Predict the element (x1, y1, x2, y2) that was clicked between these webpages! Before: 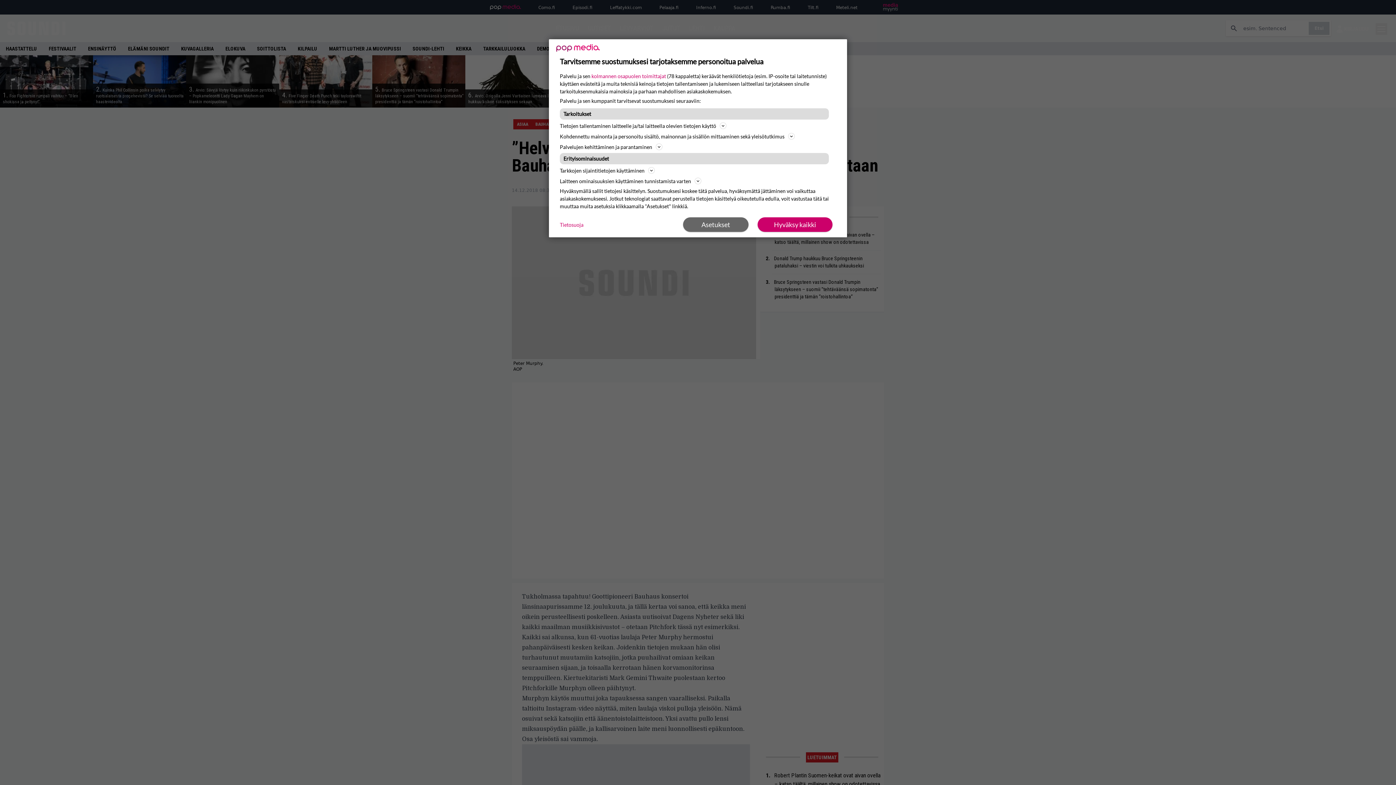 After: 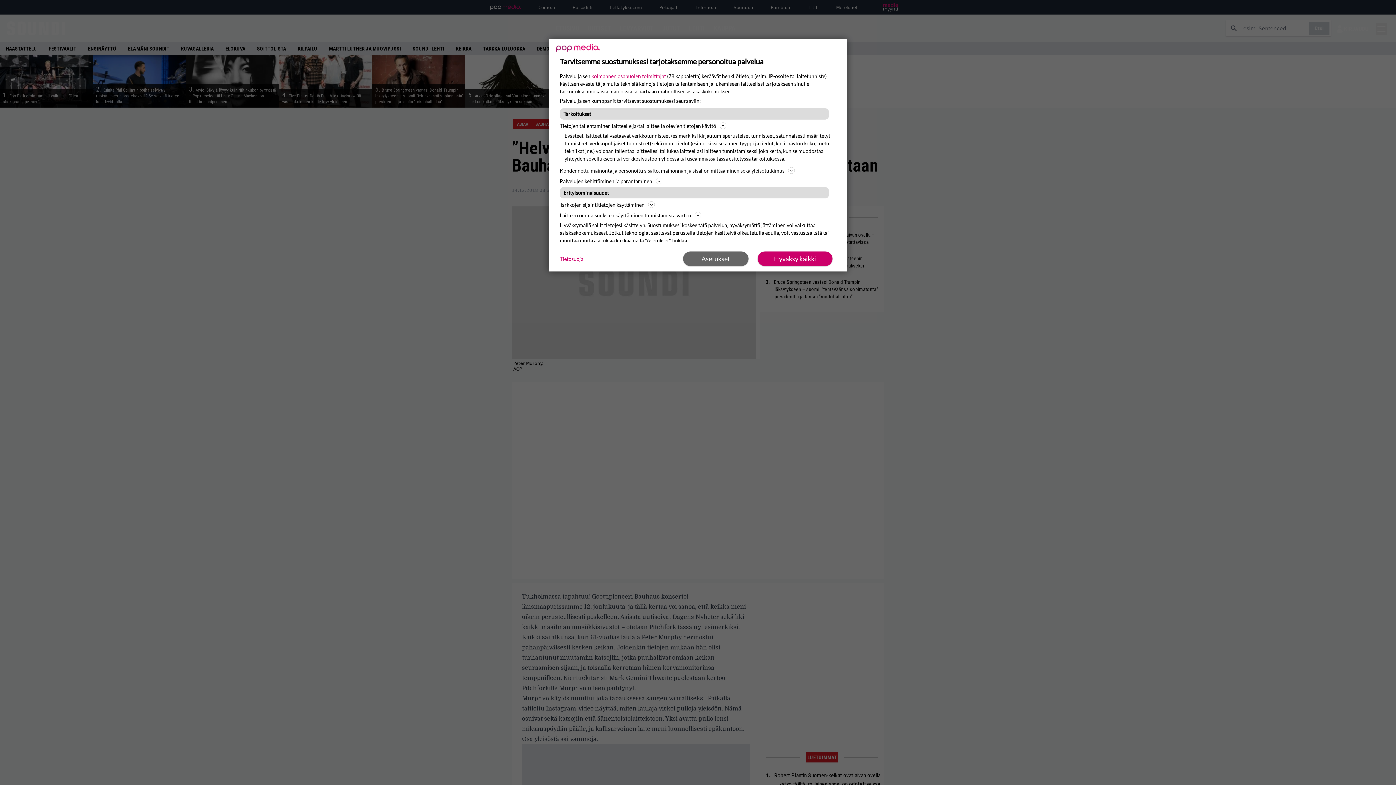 Action: bbox: (560, 121, 836, 130) label: Tietojen tallentaminen laitteelle ja/tai laitteella olevien tietojen käyttö